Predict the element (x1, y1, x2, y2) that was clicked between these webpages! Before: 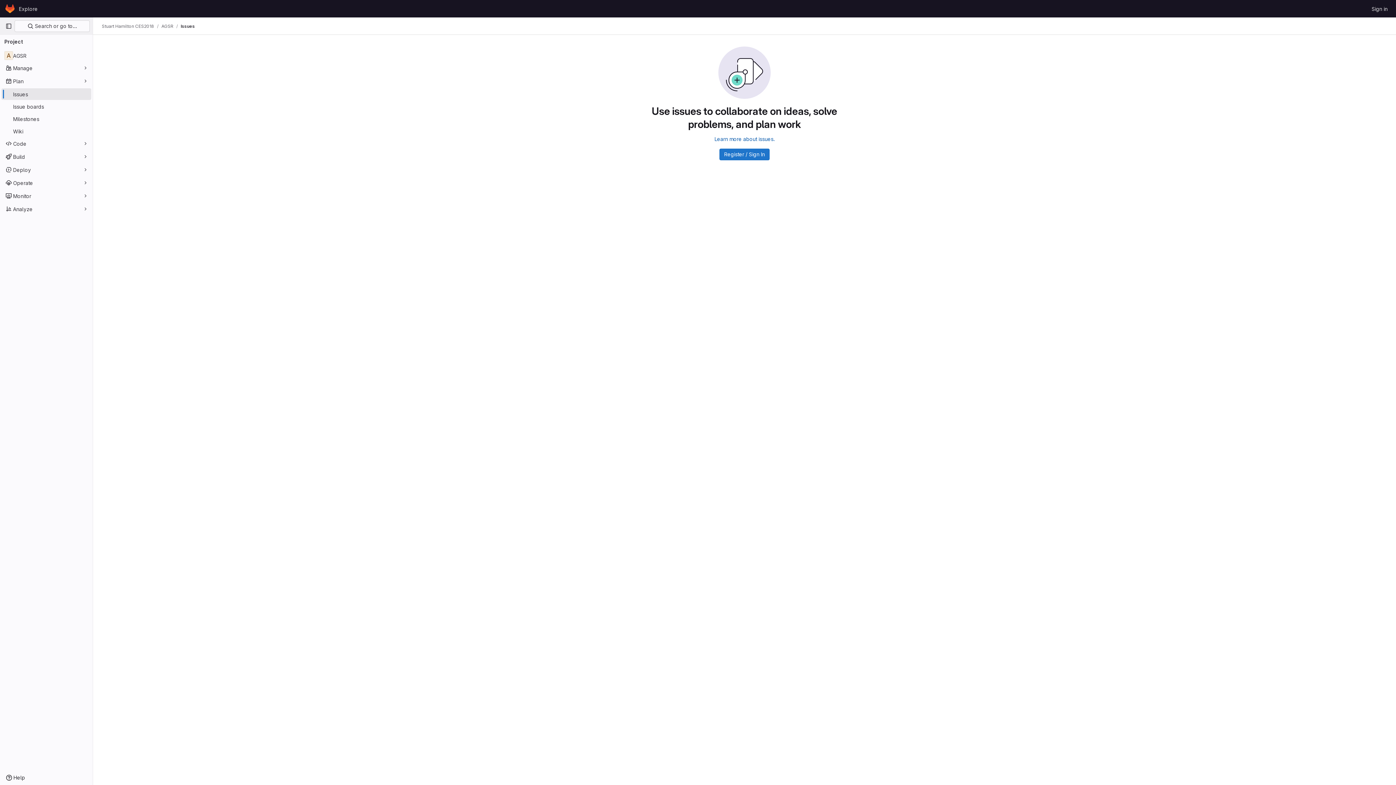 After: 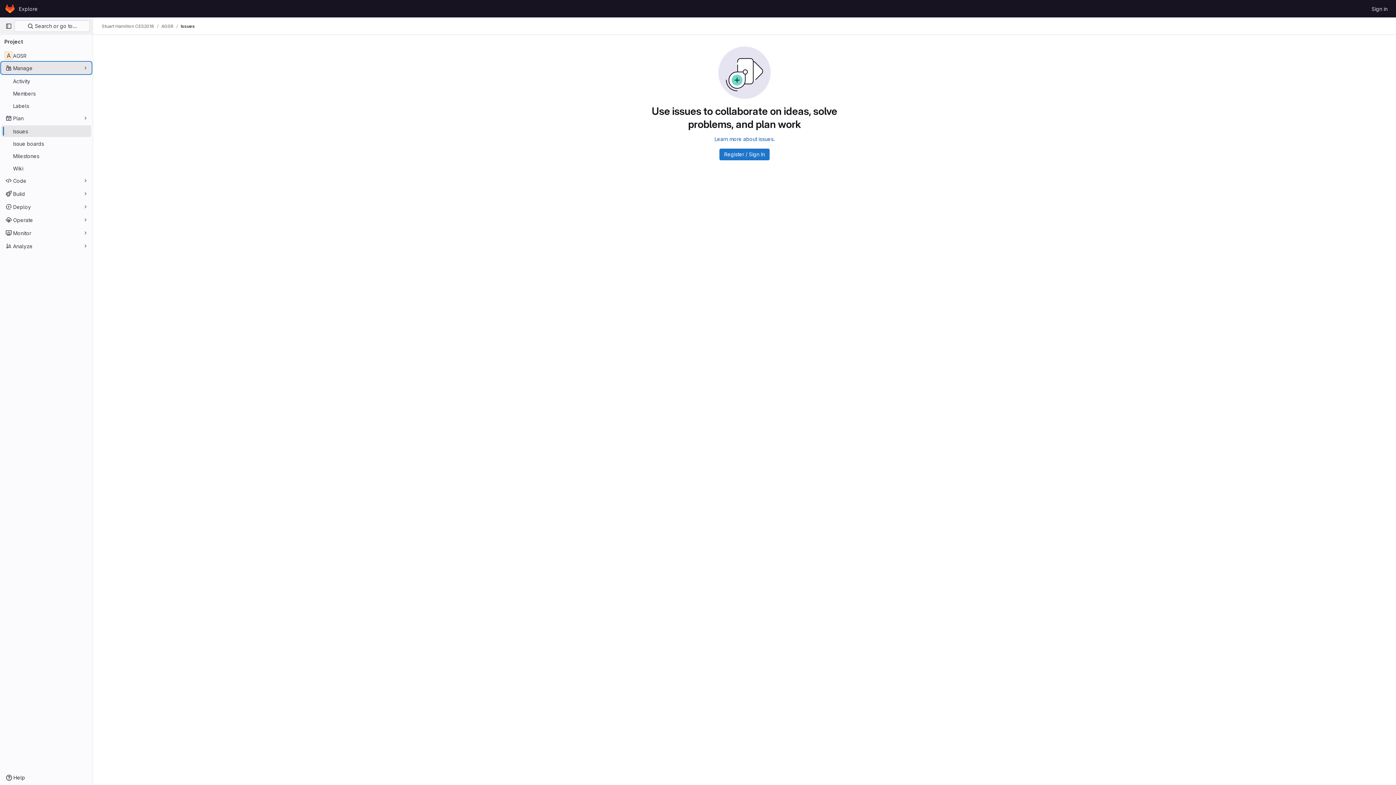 Action: label: Manage bbox: (1, 62, 91, 73)